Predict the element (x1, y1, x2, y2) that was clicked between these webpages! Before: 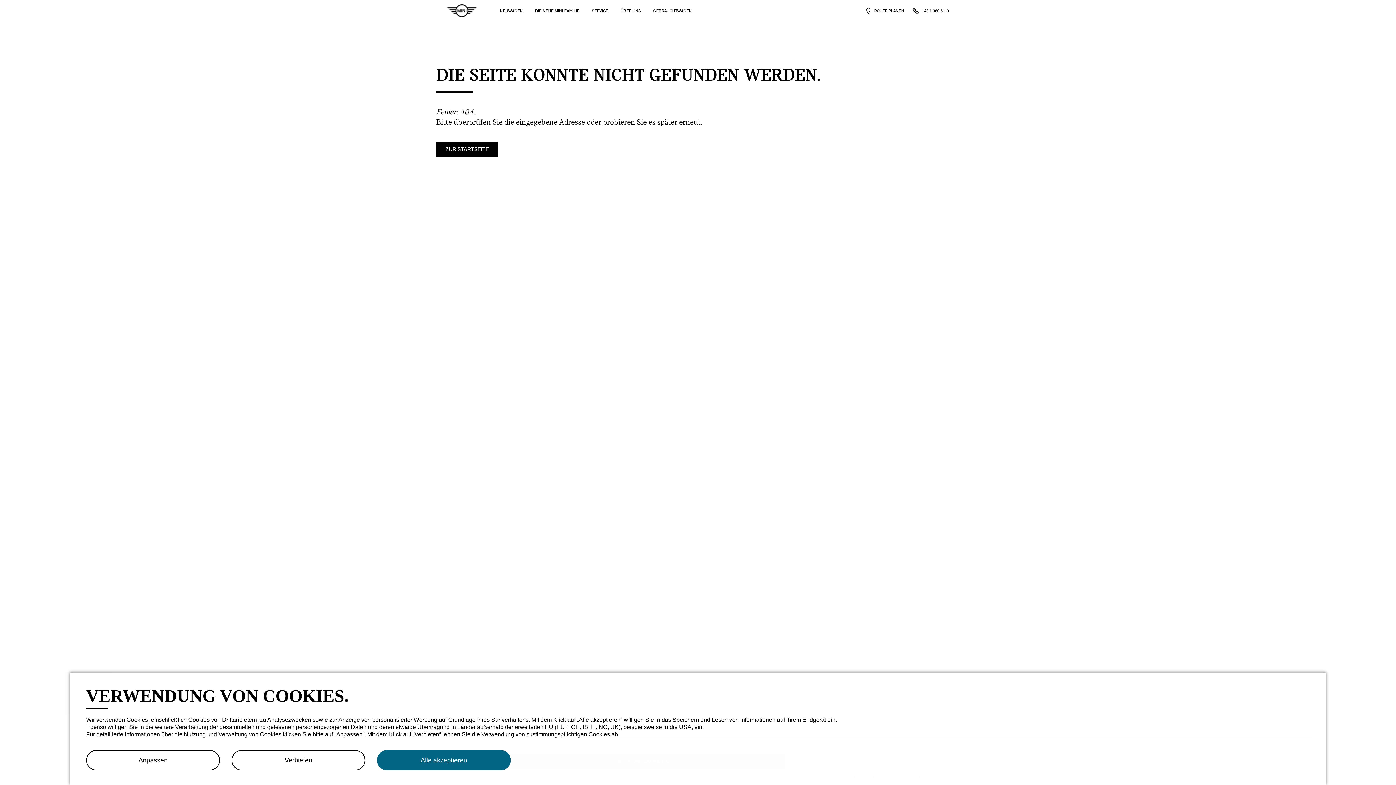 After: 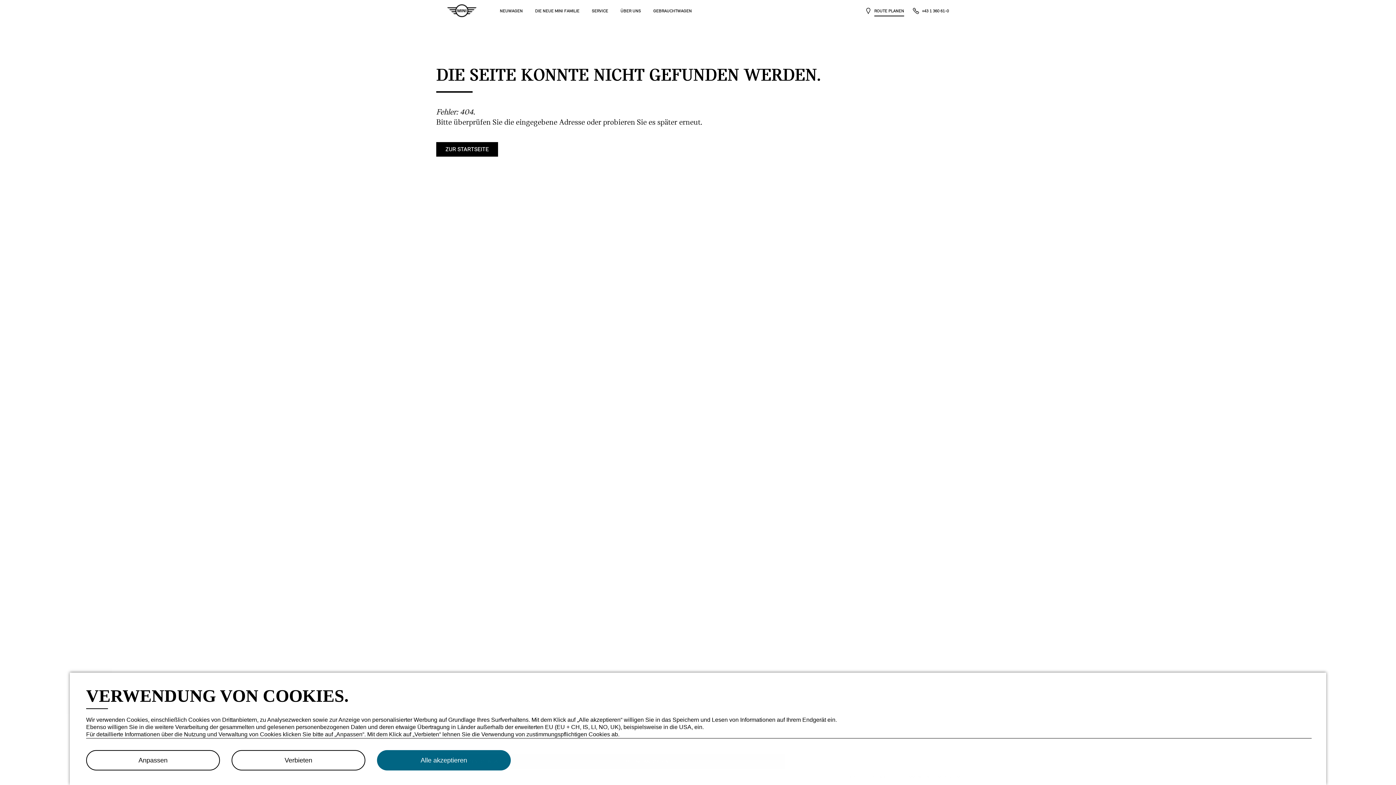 Action: label: ROUTE PLANEN bbox: (874, 6, 904, 15)